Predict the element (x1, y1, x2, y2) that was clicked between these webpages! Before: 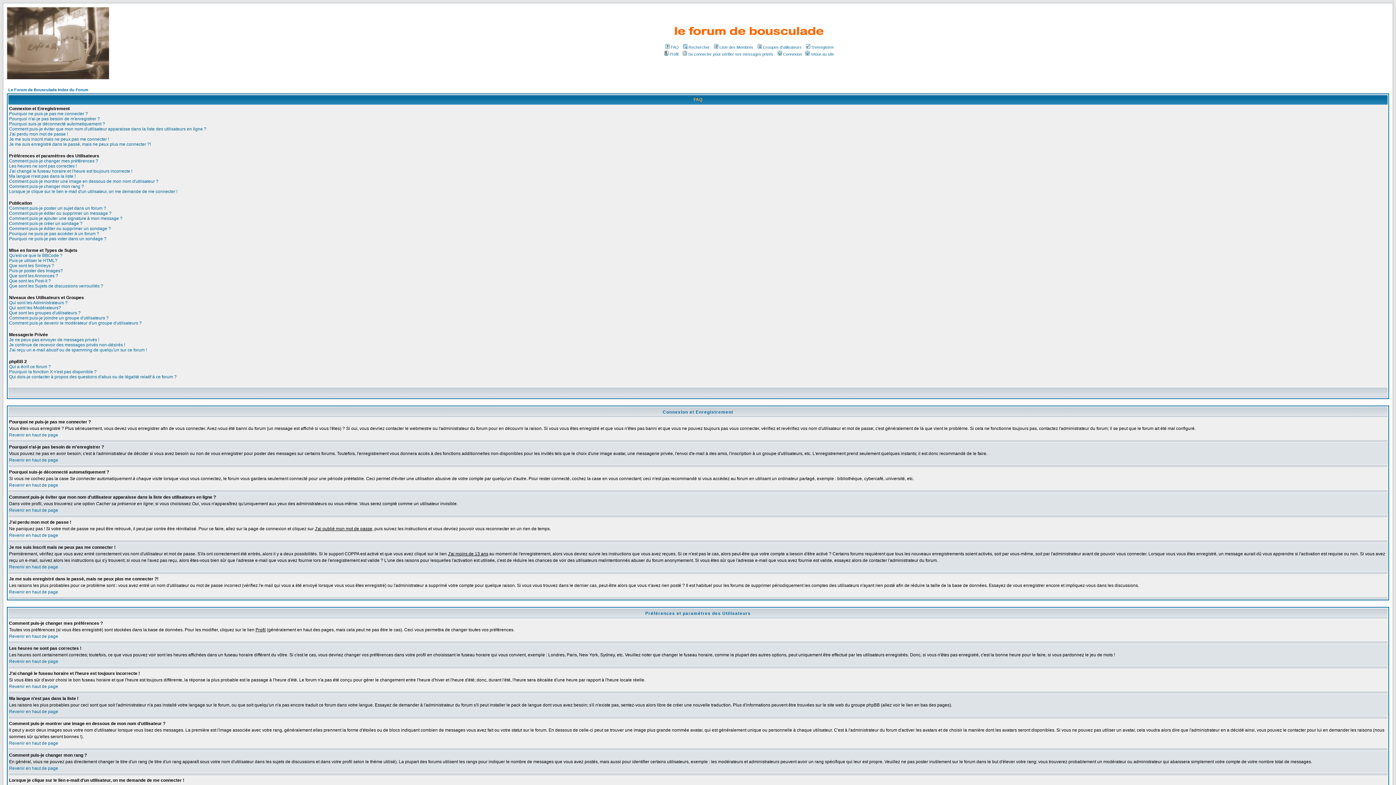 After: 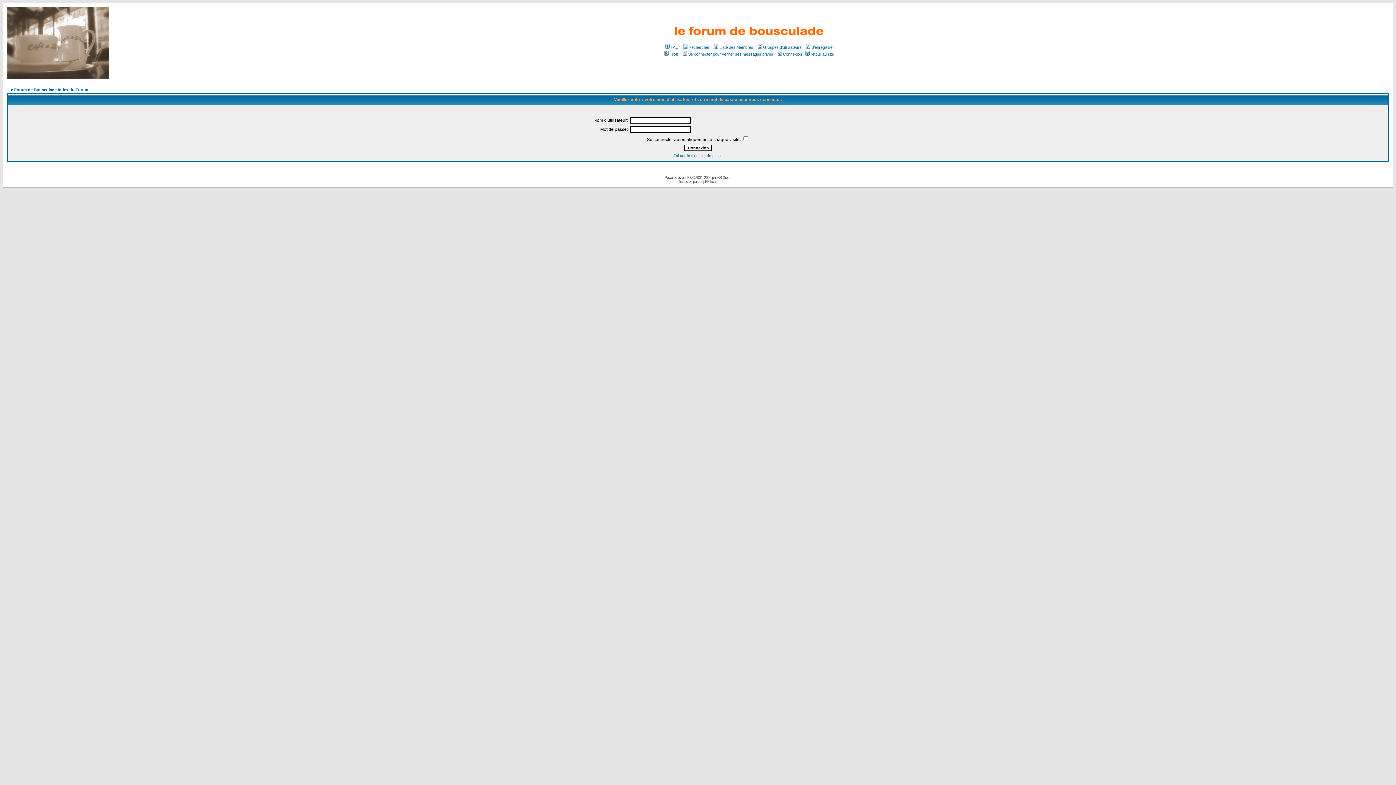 Action: bbox: (776, 52, 802, 56) label: Connexion